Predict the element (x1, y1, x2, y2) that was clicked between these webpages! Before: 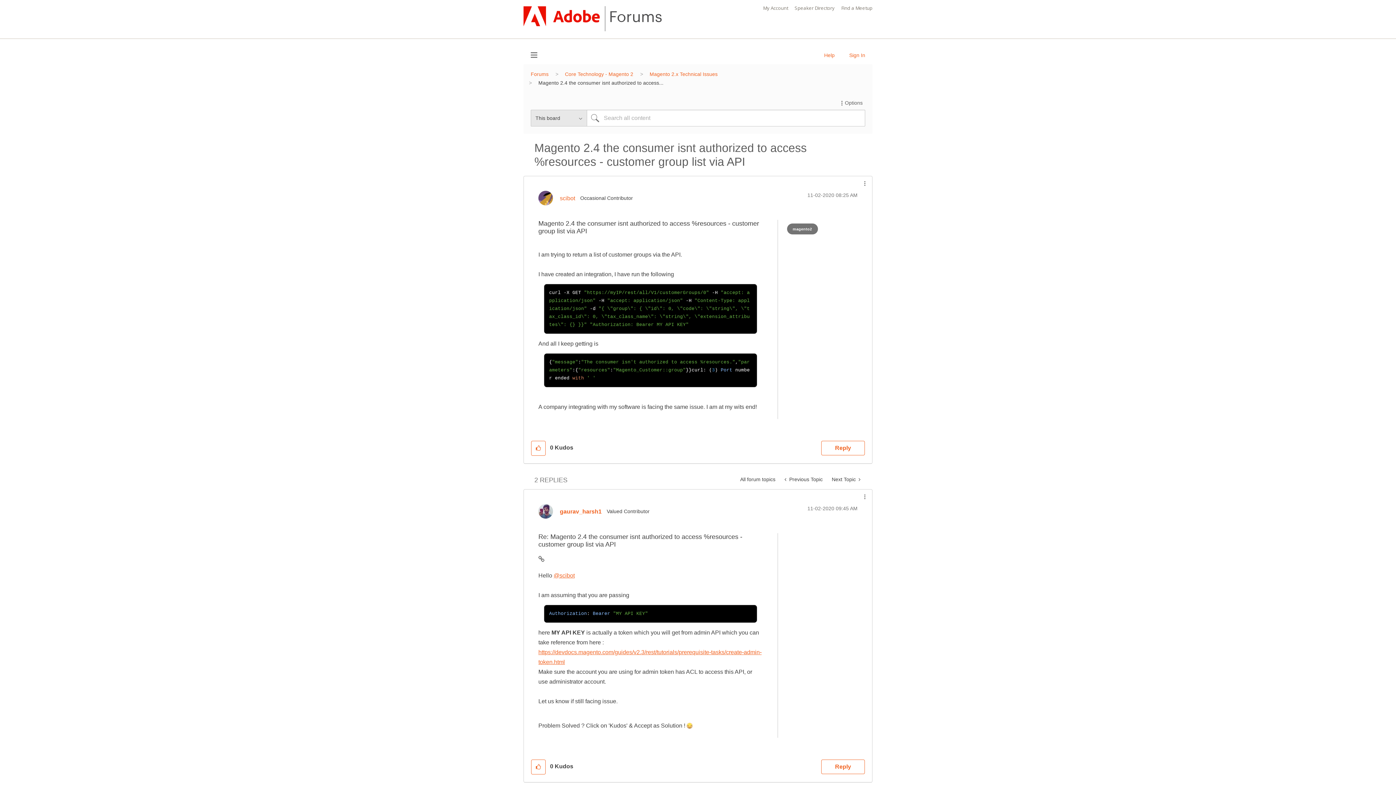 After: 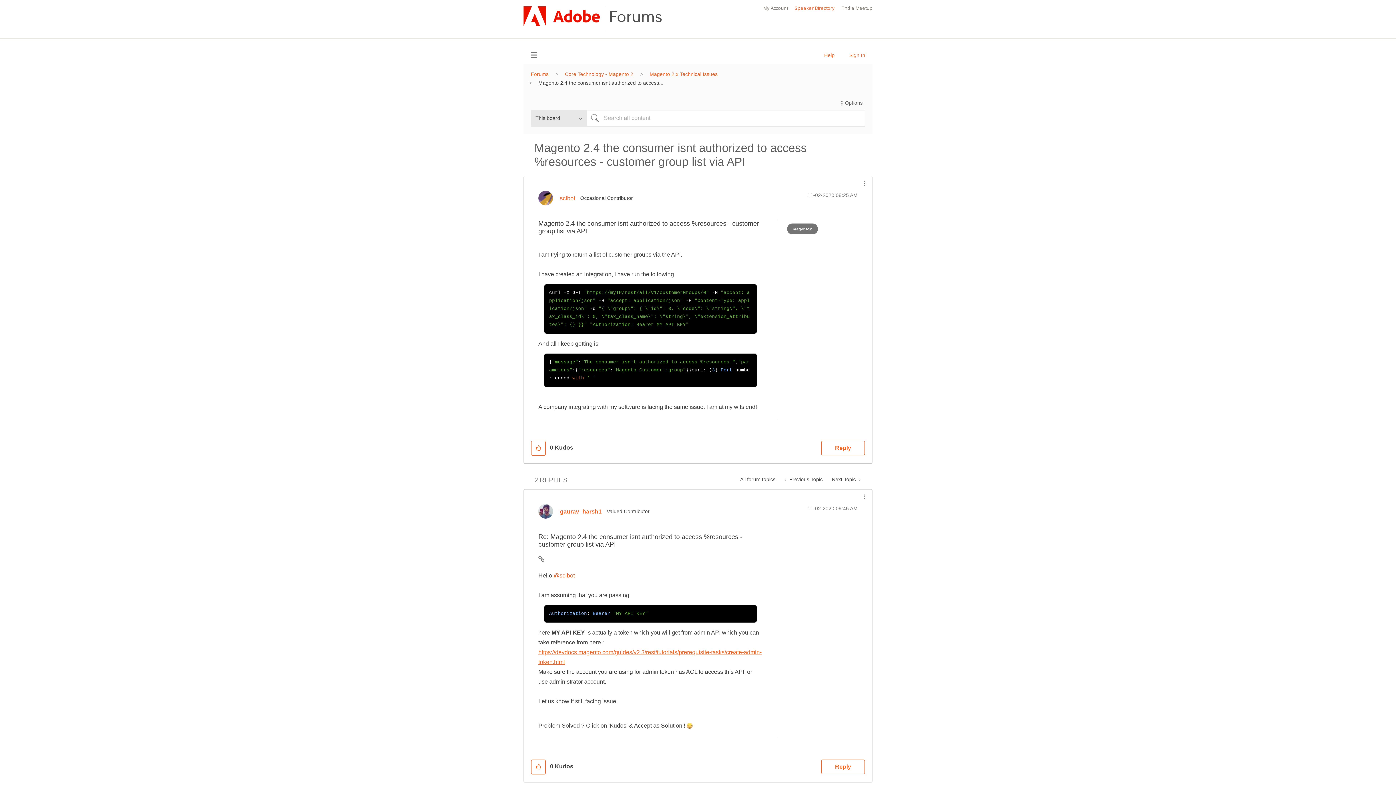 Action: label: Speaker Directory bbox: (794, 0, 834, 16)